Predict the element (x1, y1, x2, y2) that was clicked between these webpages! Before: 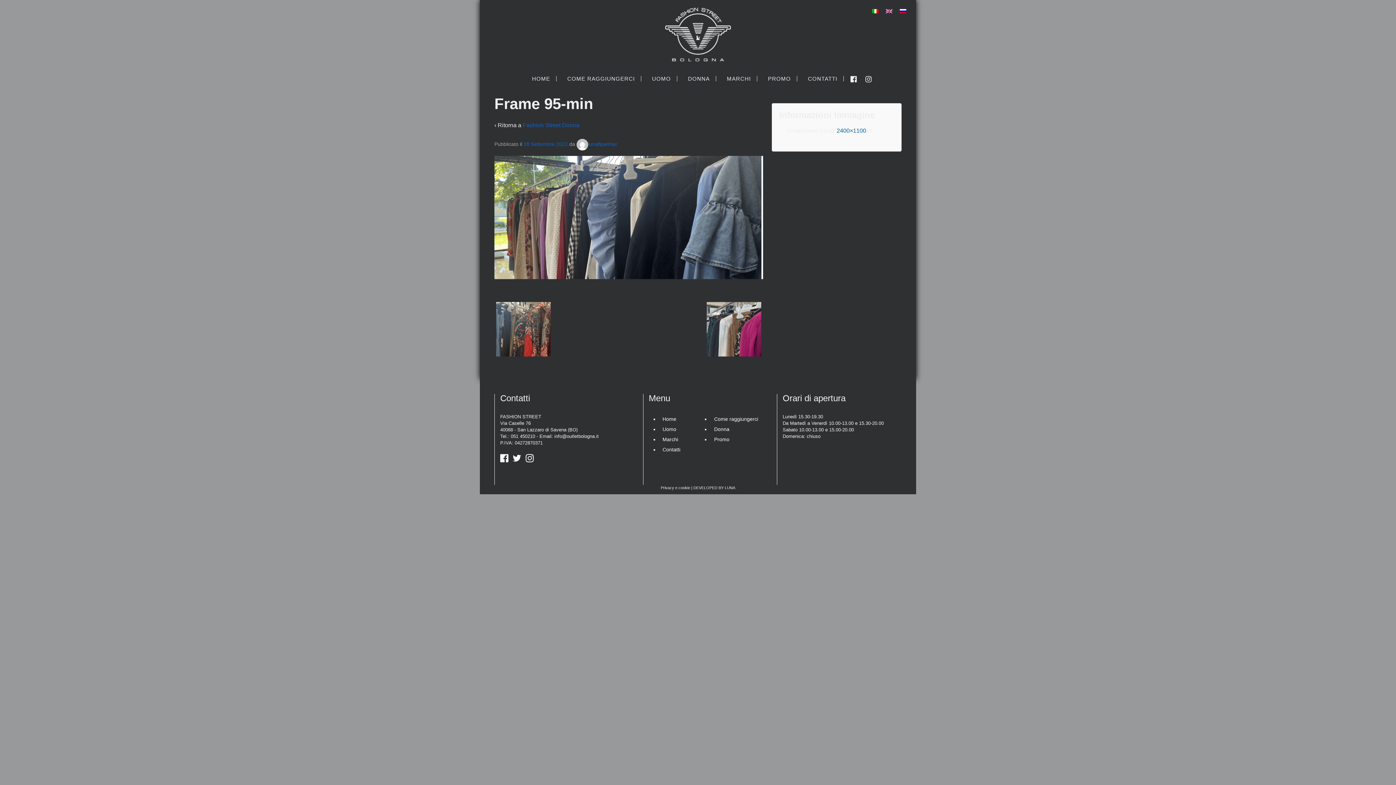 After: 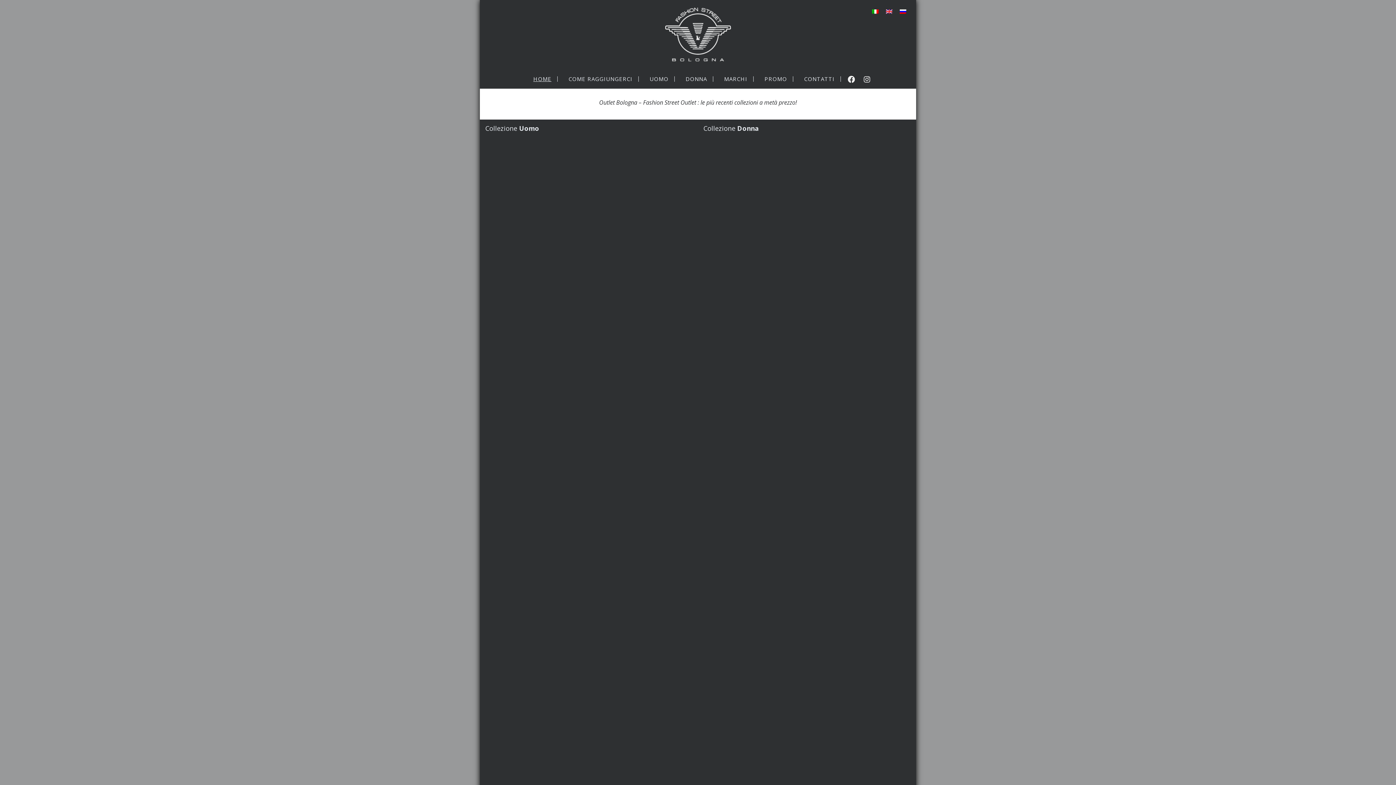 Action: bbox: (661, 30, 734, 37)